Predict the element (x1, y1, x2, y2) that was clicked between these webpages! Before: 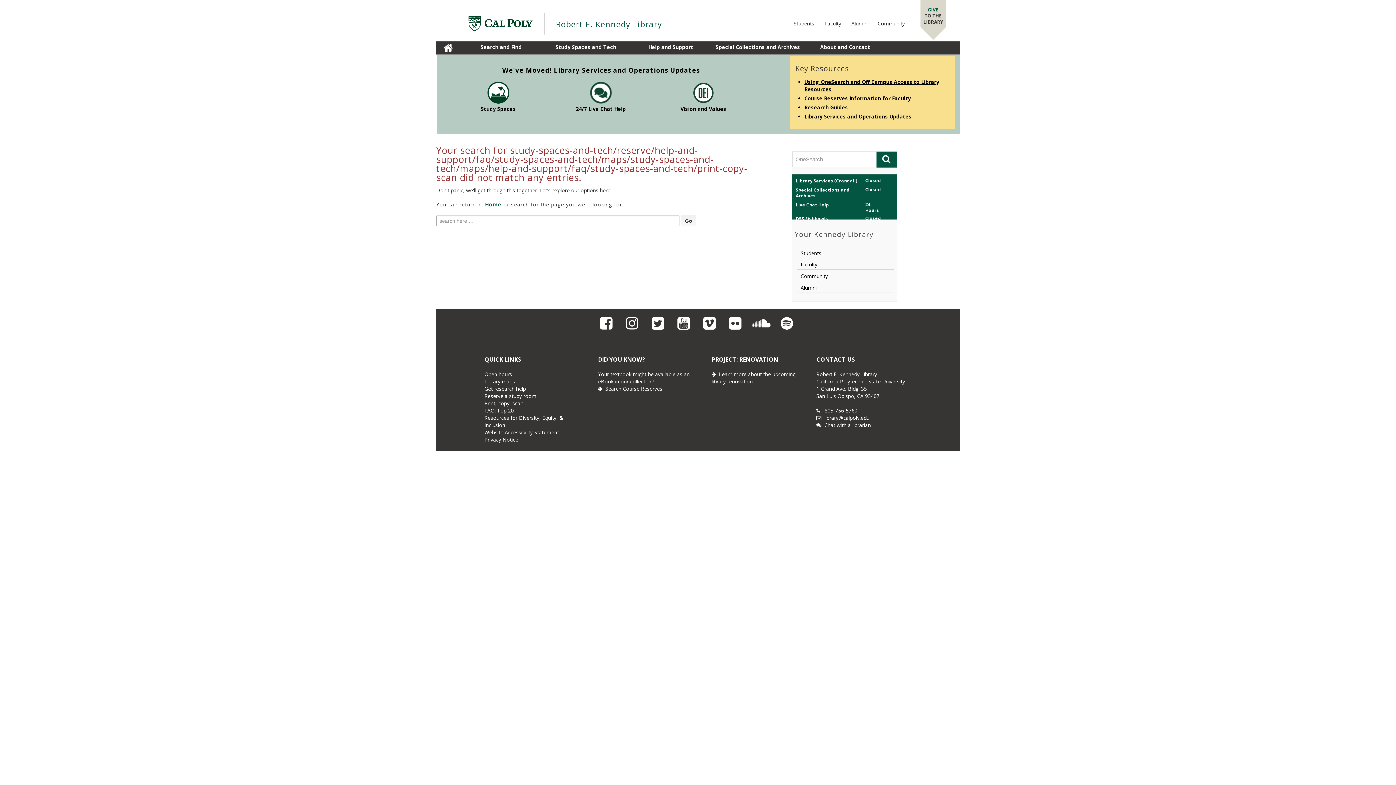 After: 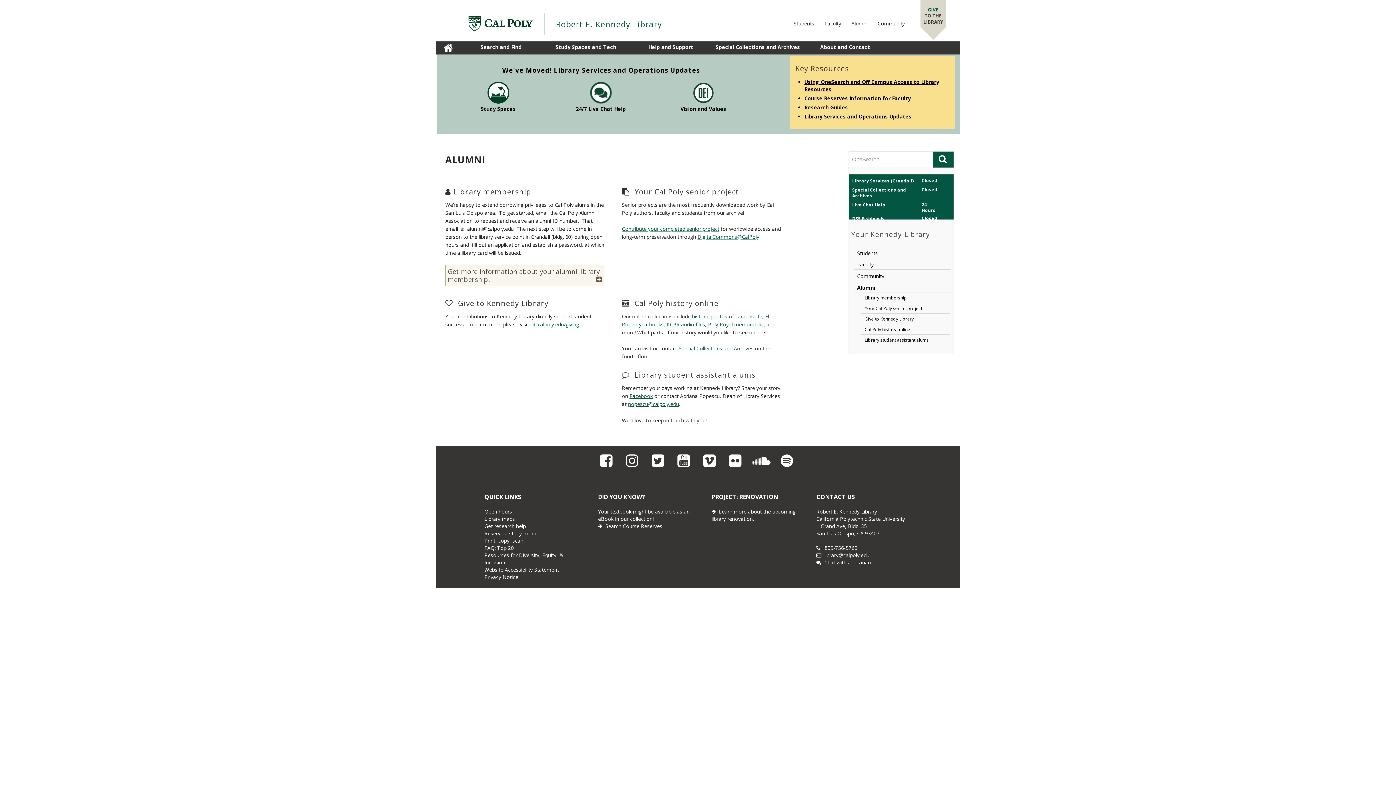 Action: label: Alumni bbox: (797, 283, 894, 293)